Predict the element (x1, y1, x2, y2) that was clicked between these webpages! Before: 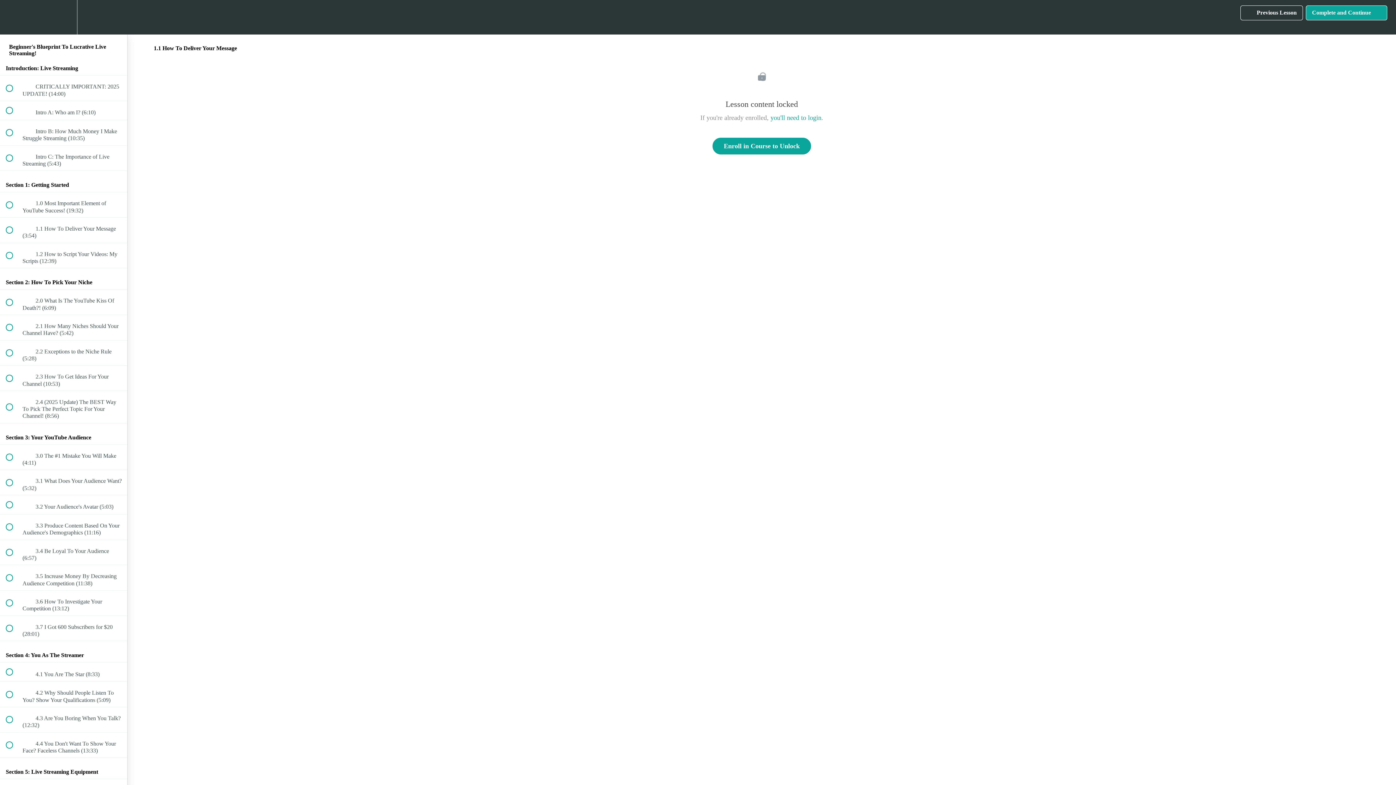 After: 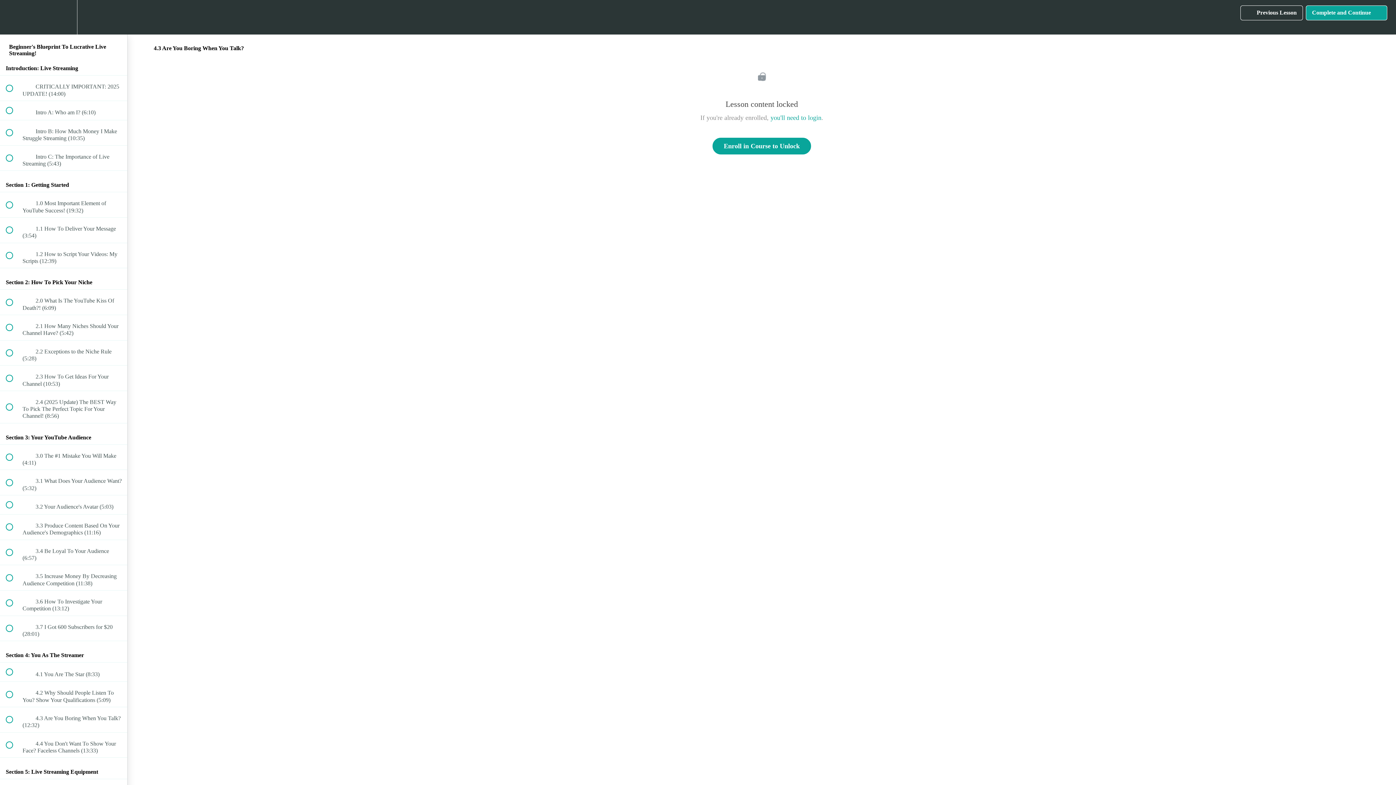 Action: label:  
 4.3 Are You Boring When You Talk? (12:32) bbox: (0, 707, 127, 732)